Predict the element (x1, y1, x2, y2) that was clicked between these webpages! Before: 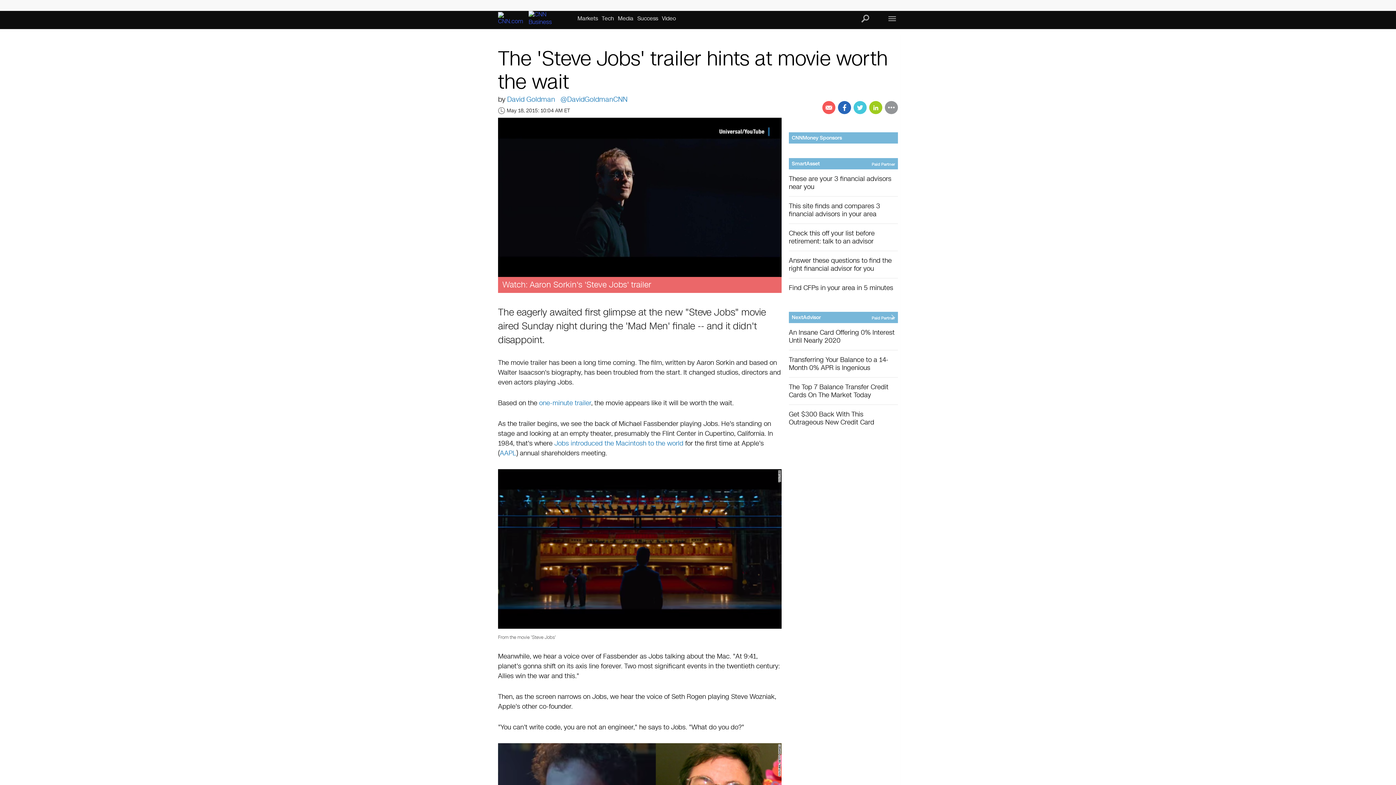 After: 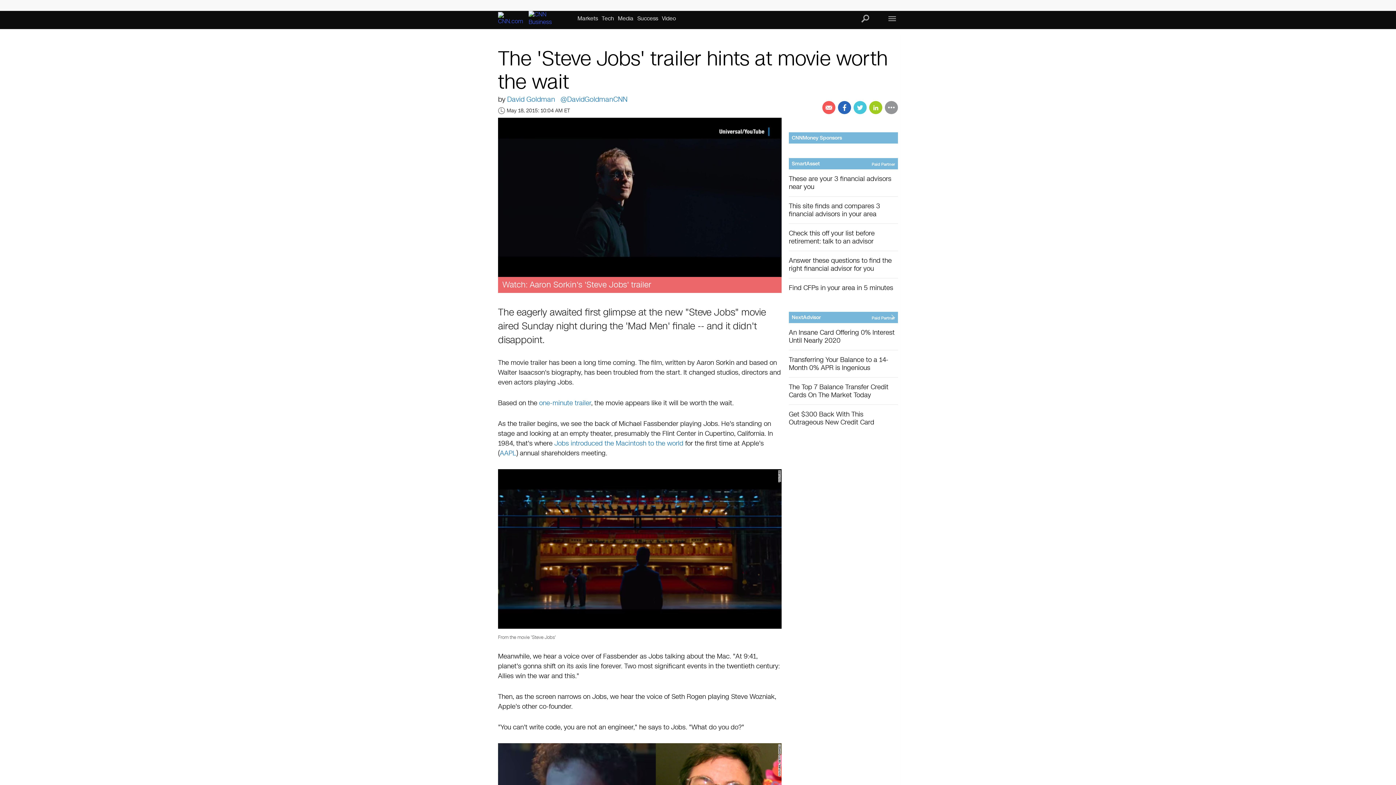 Action: bbox: (789, 377, 898, 405) label: The Top 7 Balance Transfer Credit Cards On The Market Today